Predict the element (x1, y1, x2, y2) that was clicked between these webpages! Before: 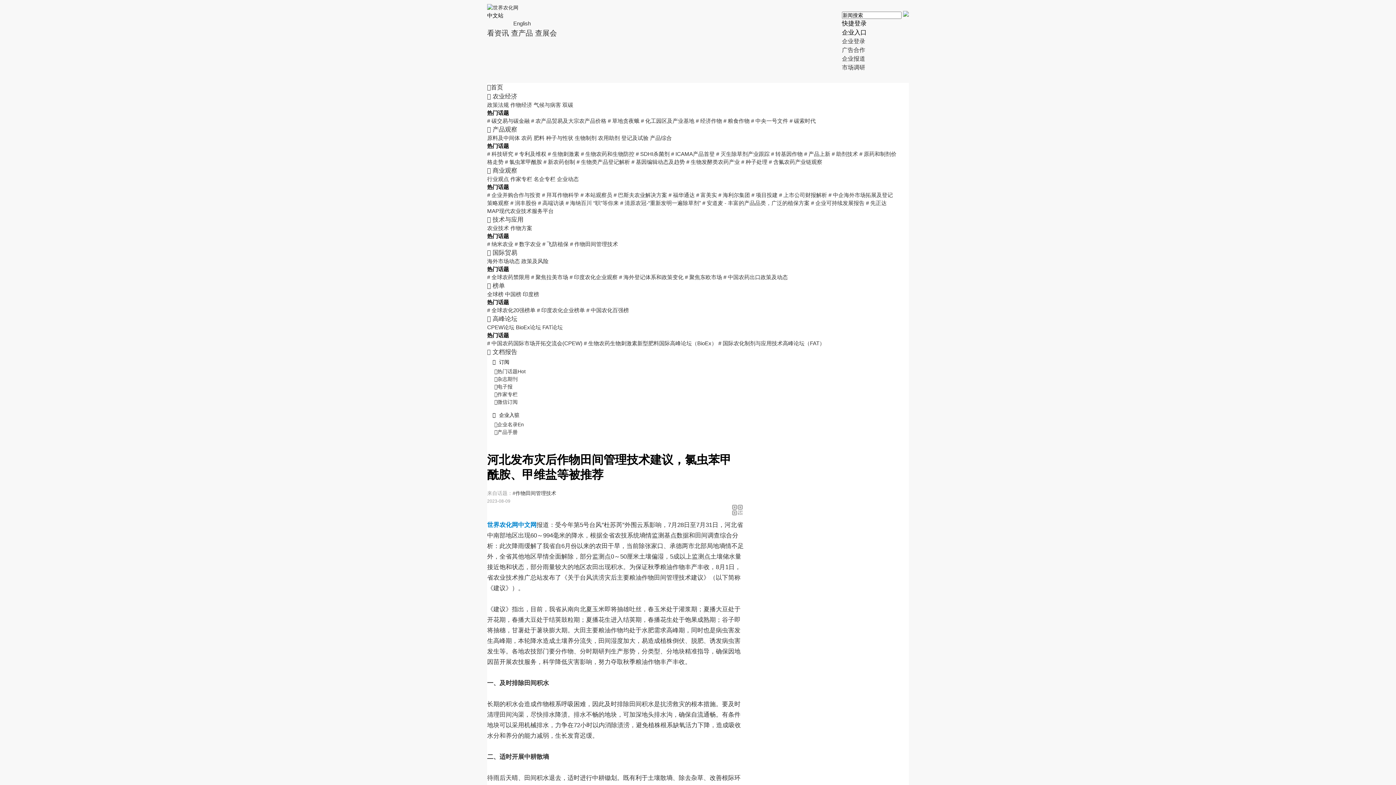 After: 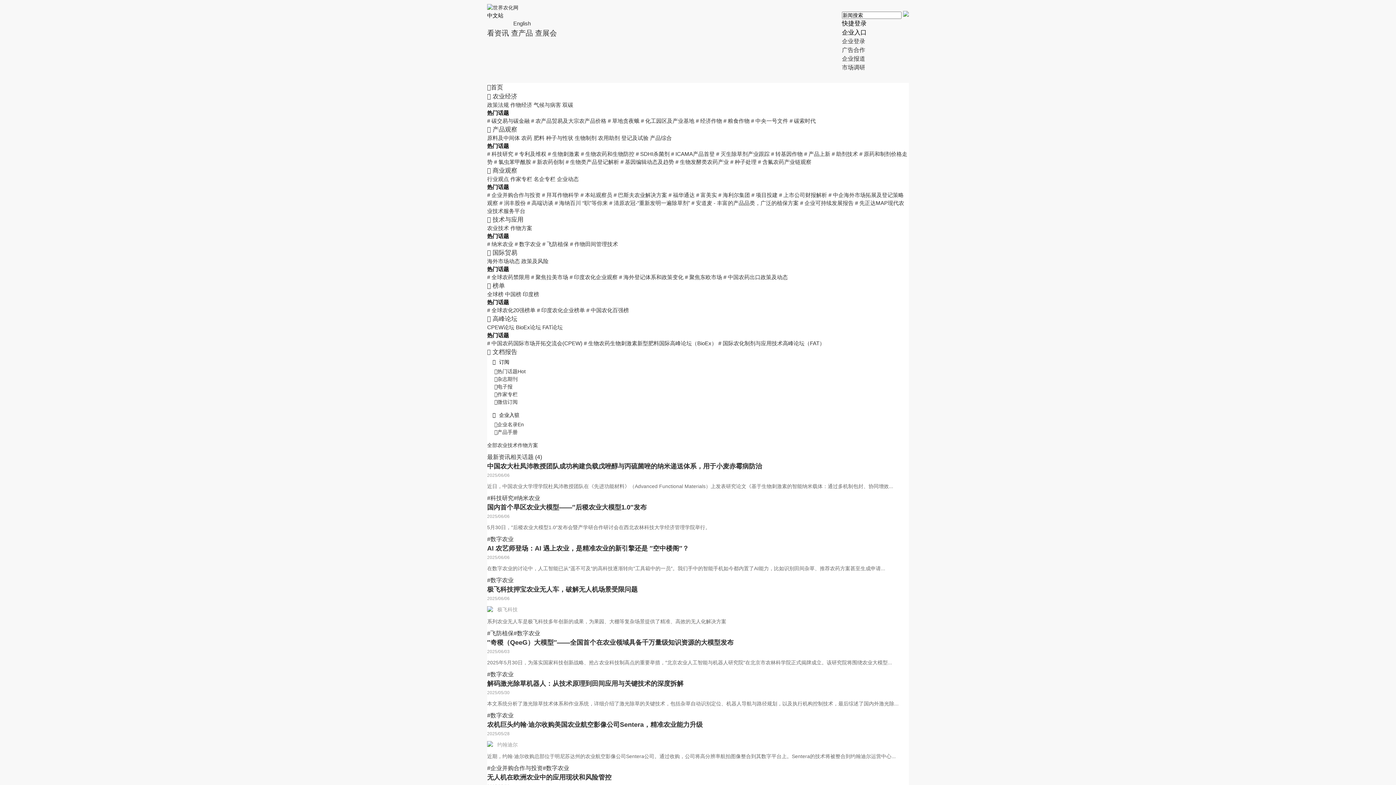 Action: bbox: (487, 216, 523, 223) label:  技术与应用